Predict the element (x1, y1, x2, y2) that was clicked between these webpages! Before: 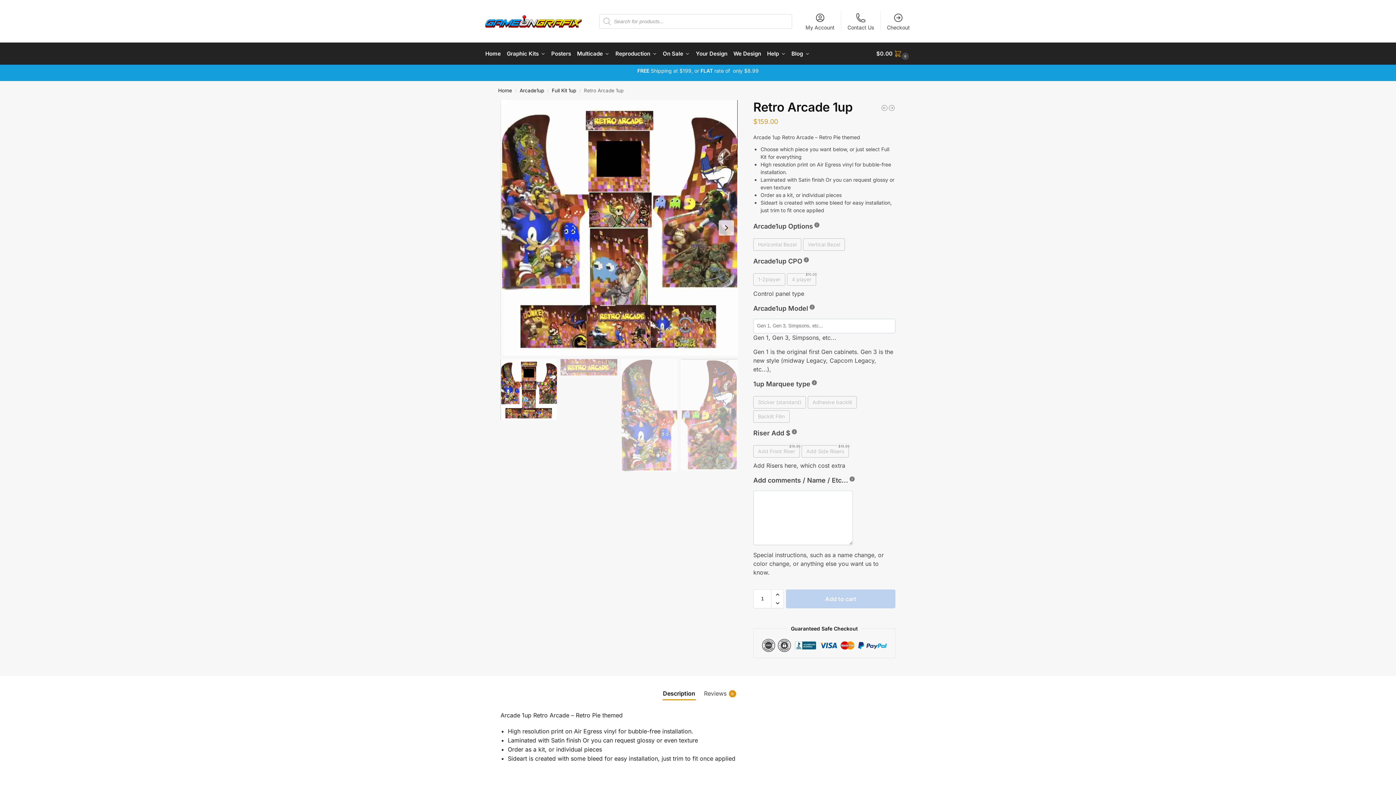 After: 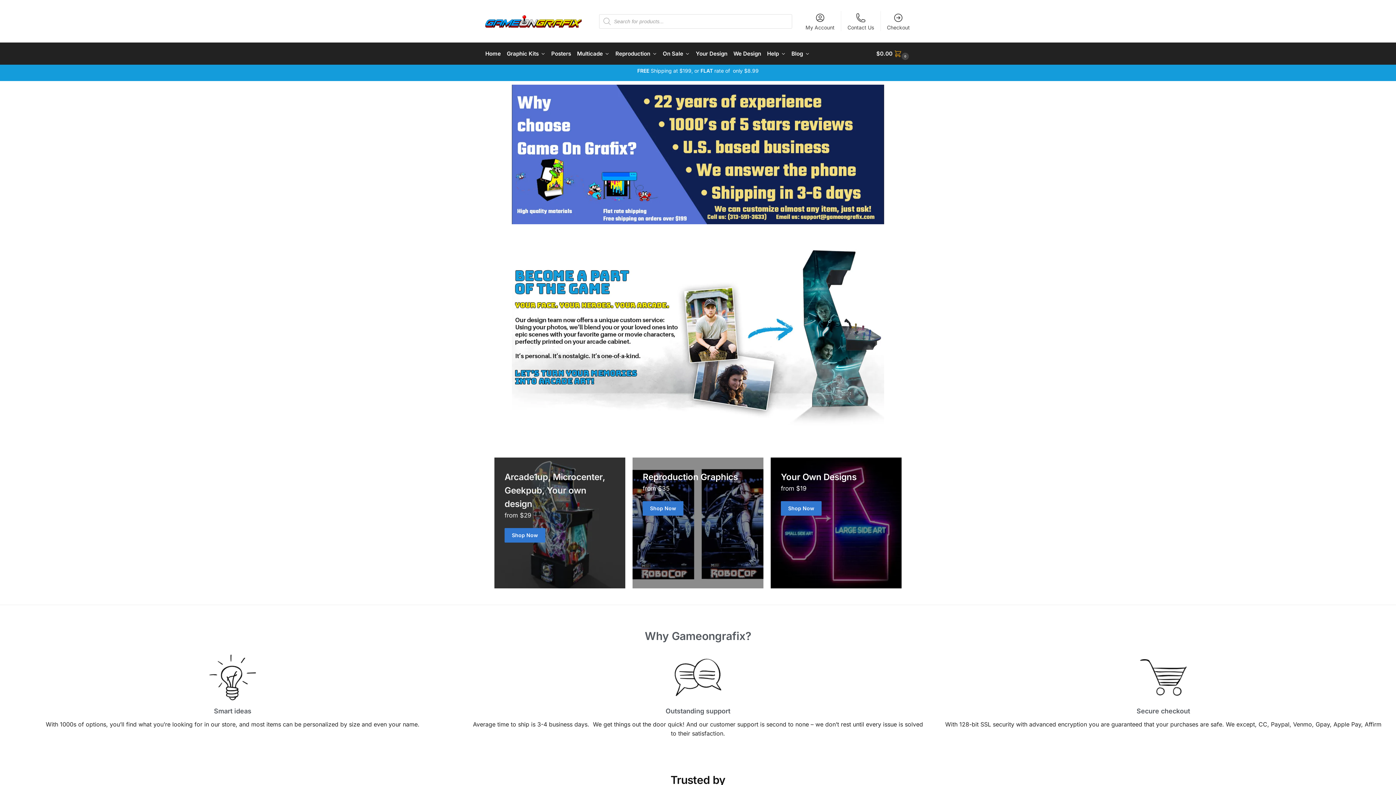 Action: bbox: (485, 42, 503, 64) label: Home